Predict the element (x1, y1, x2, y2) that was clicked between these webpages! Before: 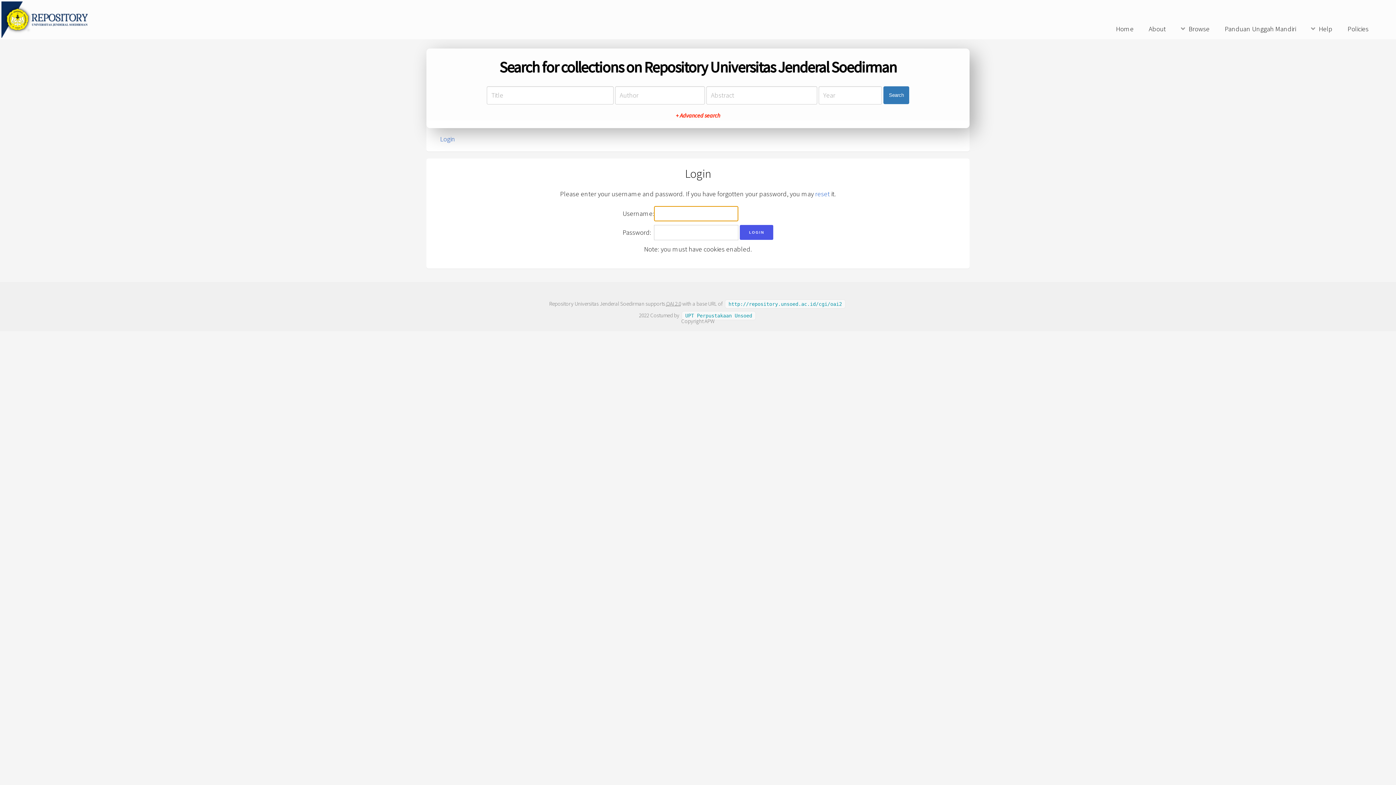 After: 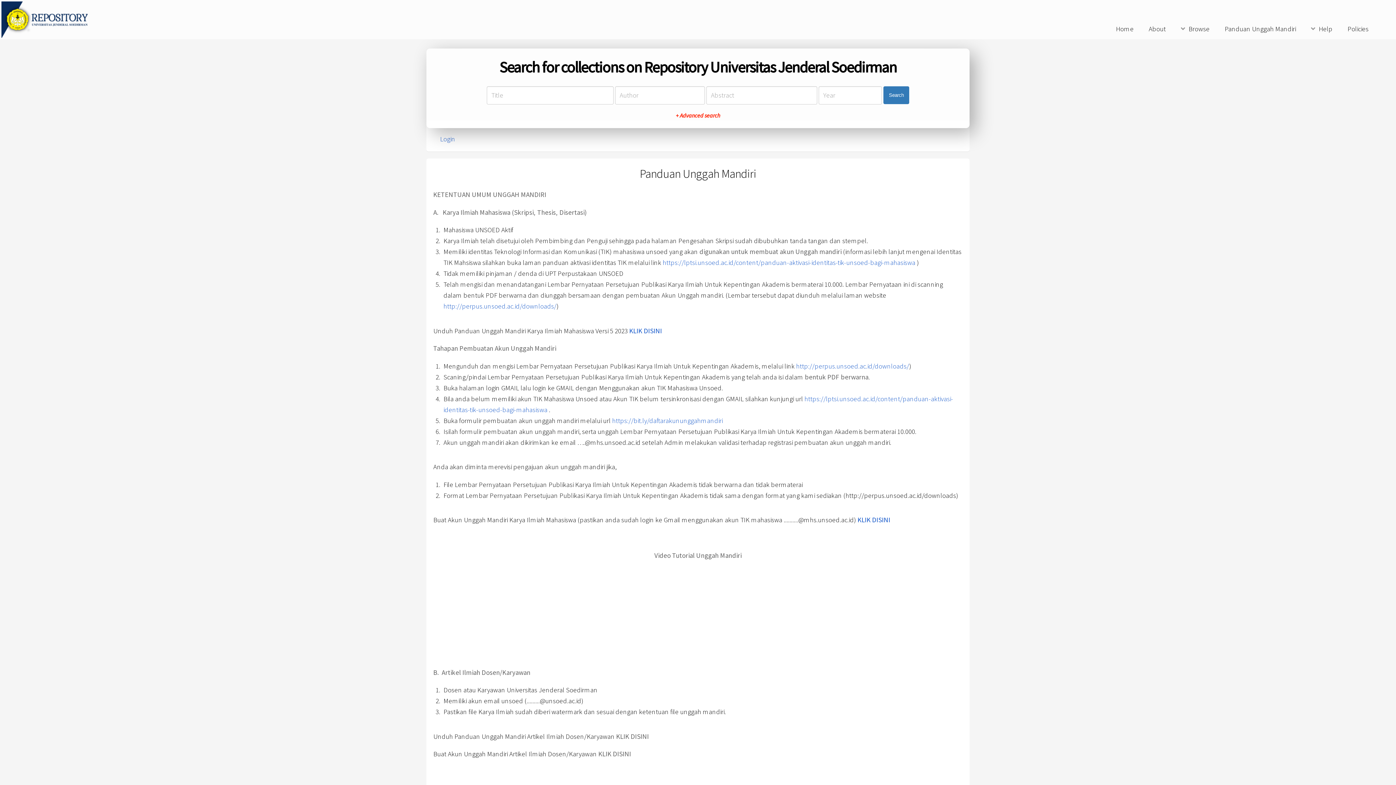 Action: bbox: (1218, 22, 1303, 36) label: Panduan Unggah Mandiri